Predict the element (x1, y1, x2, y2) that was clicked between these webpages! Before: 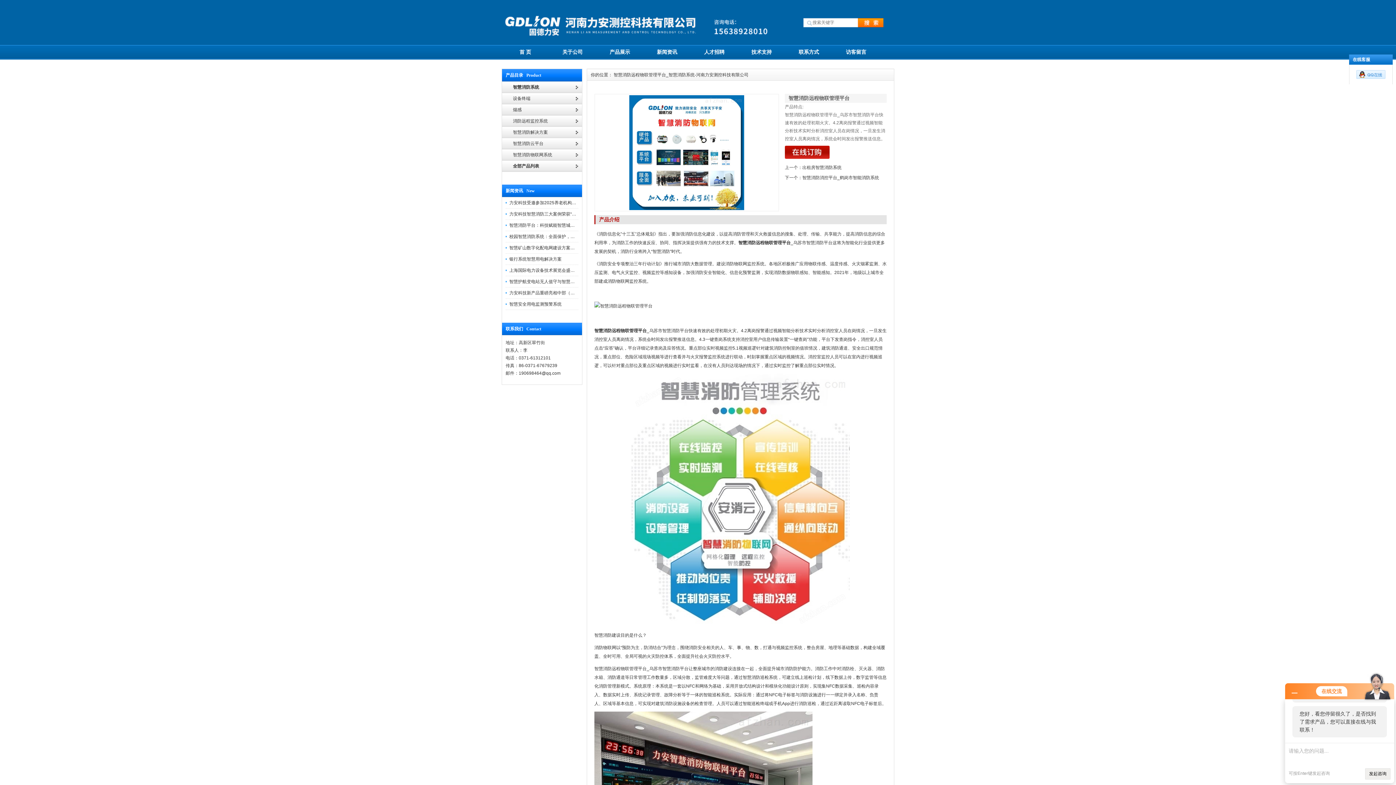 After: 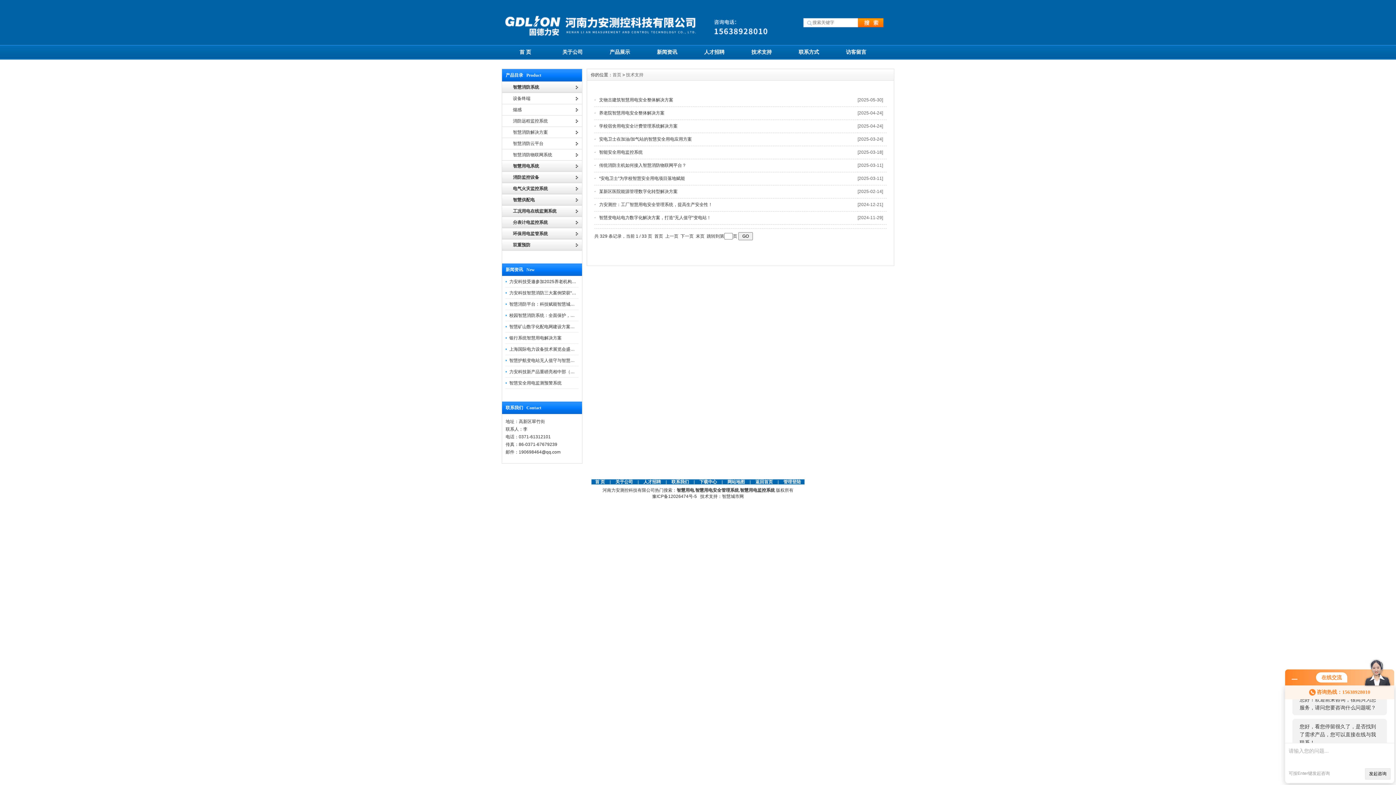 Action: bbox: (738, 44, 785, 59) label: 技术支持